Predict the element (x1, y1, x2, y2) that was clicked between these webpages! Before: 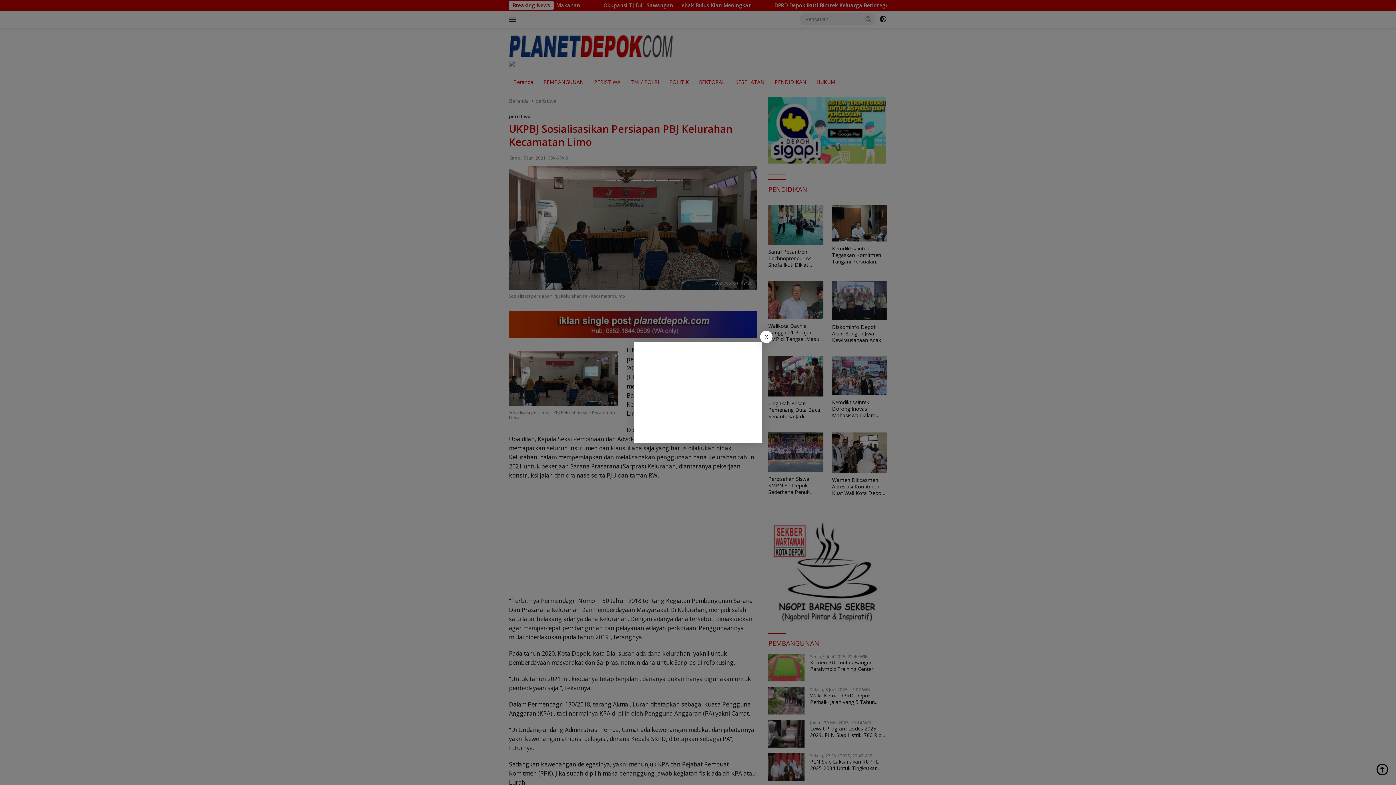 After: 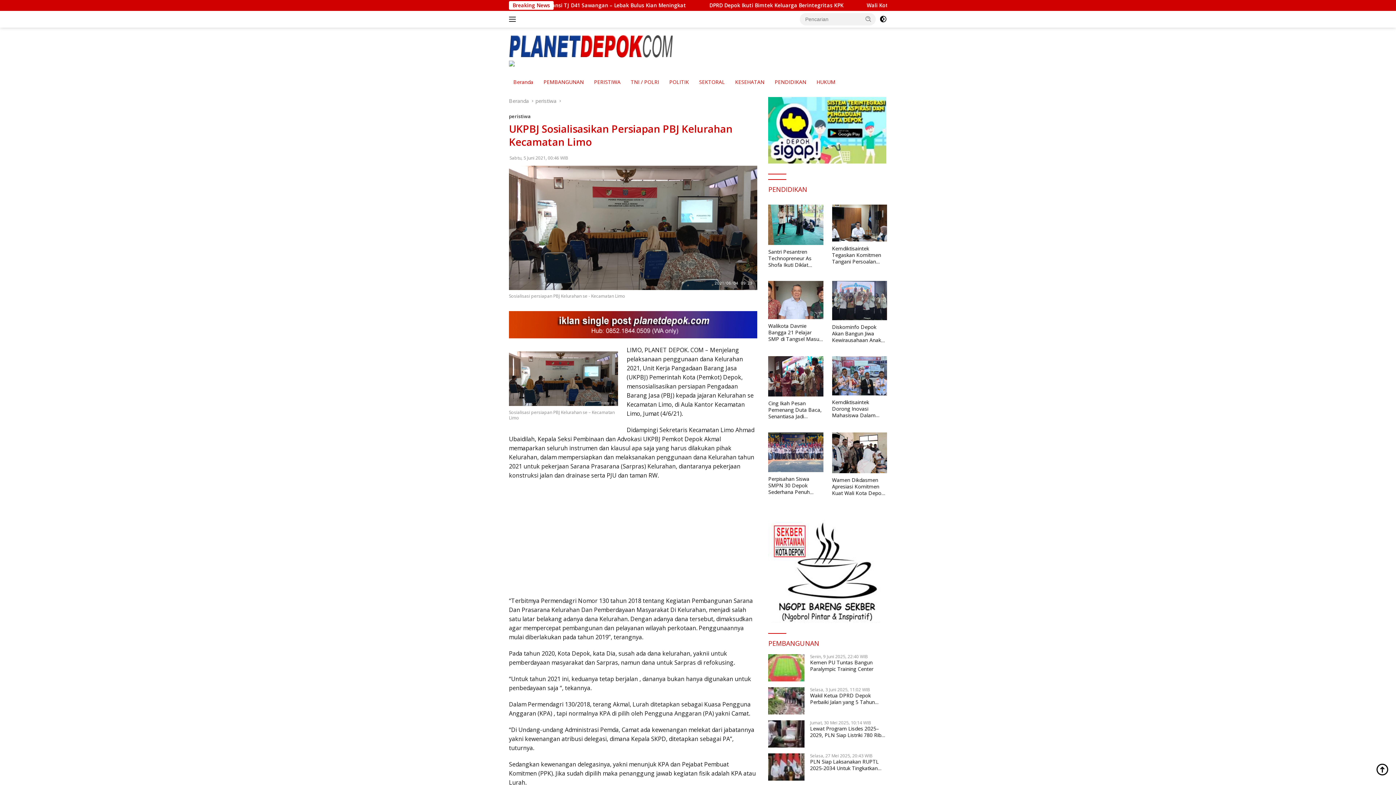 Action: bbox: (760, 330, 772, 343) label: X